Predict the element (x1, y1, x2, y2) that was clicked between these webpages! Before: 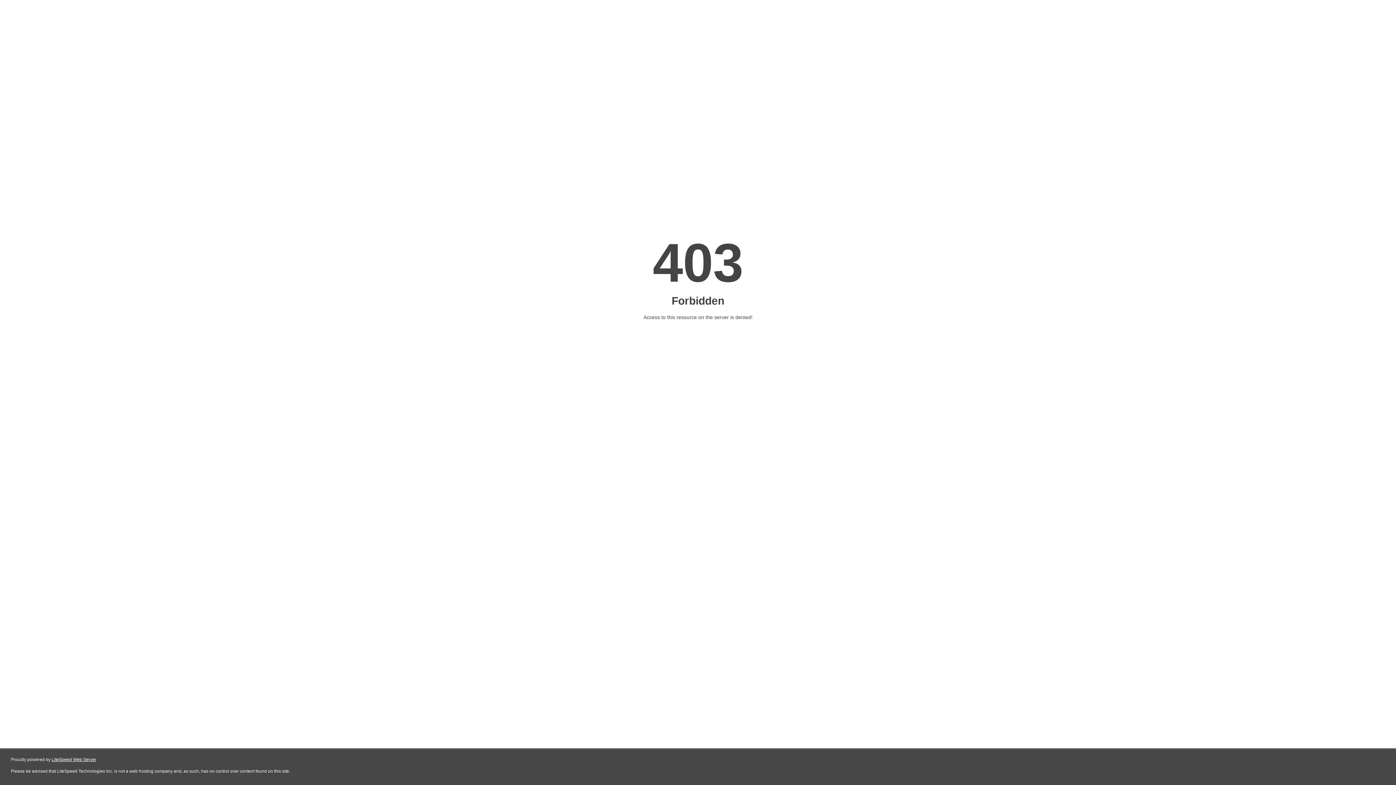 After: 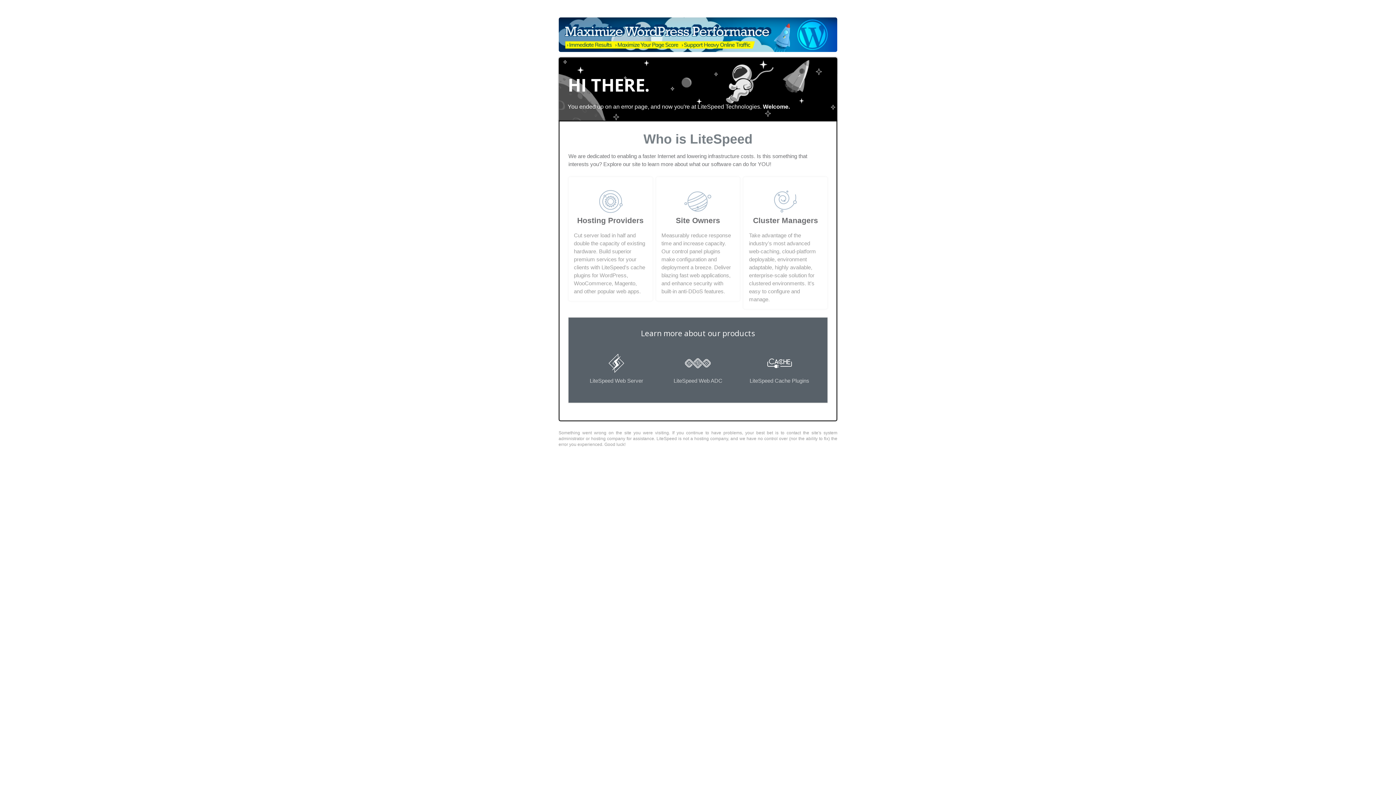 Action: label: LiteSpeed Web Server bbox: (51, 757, 96, 762)